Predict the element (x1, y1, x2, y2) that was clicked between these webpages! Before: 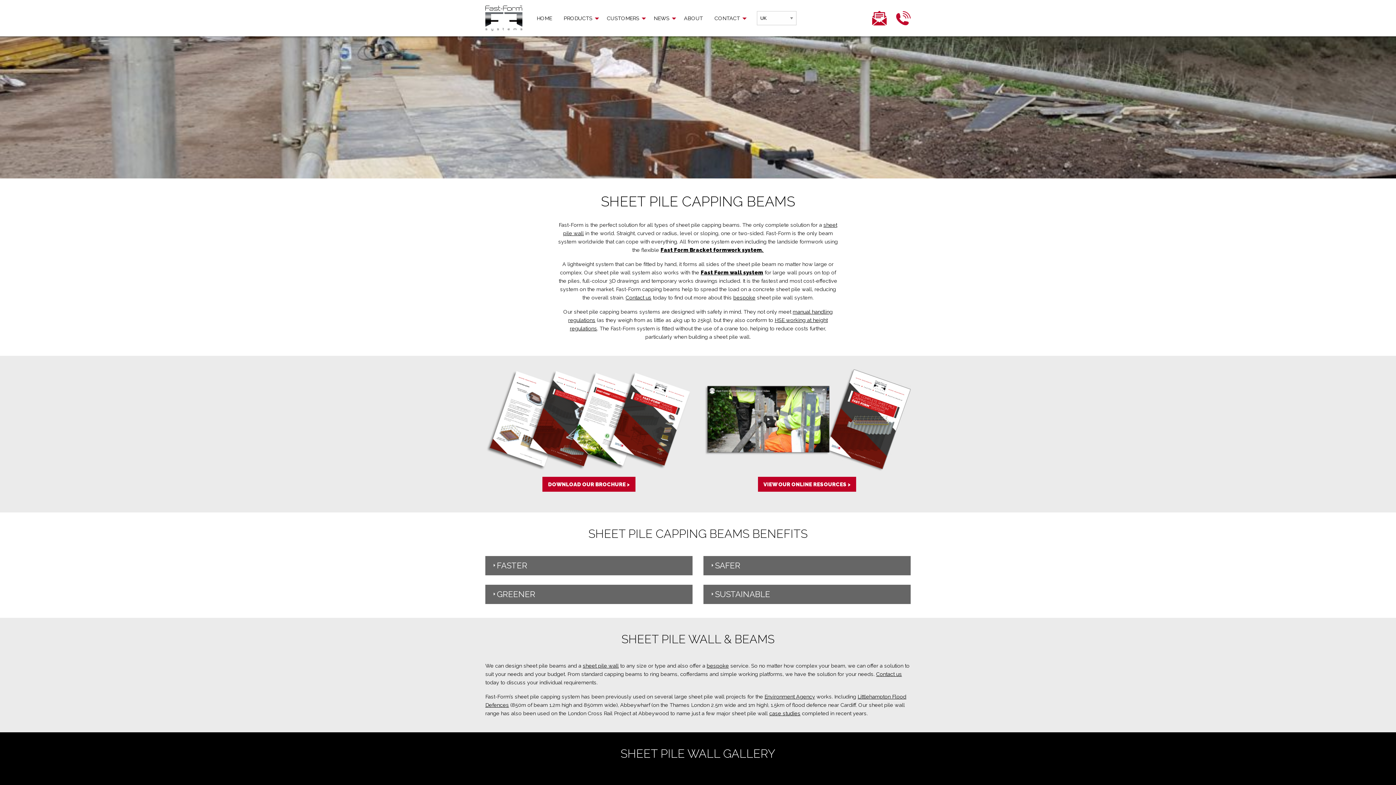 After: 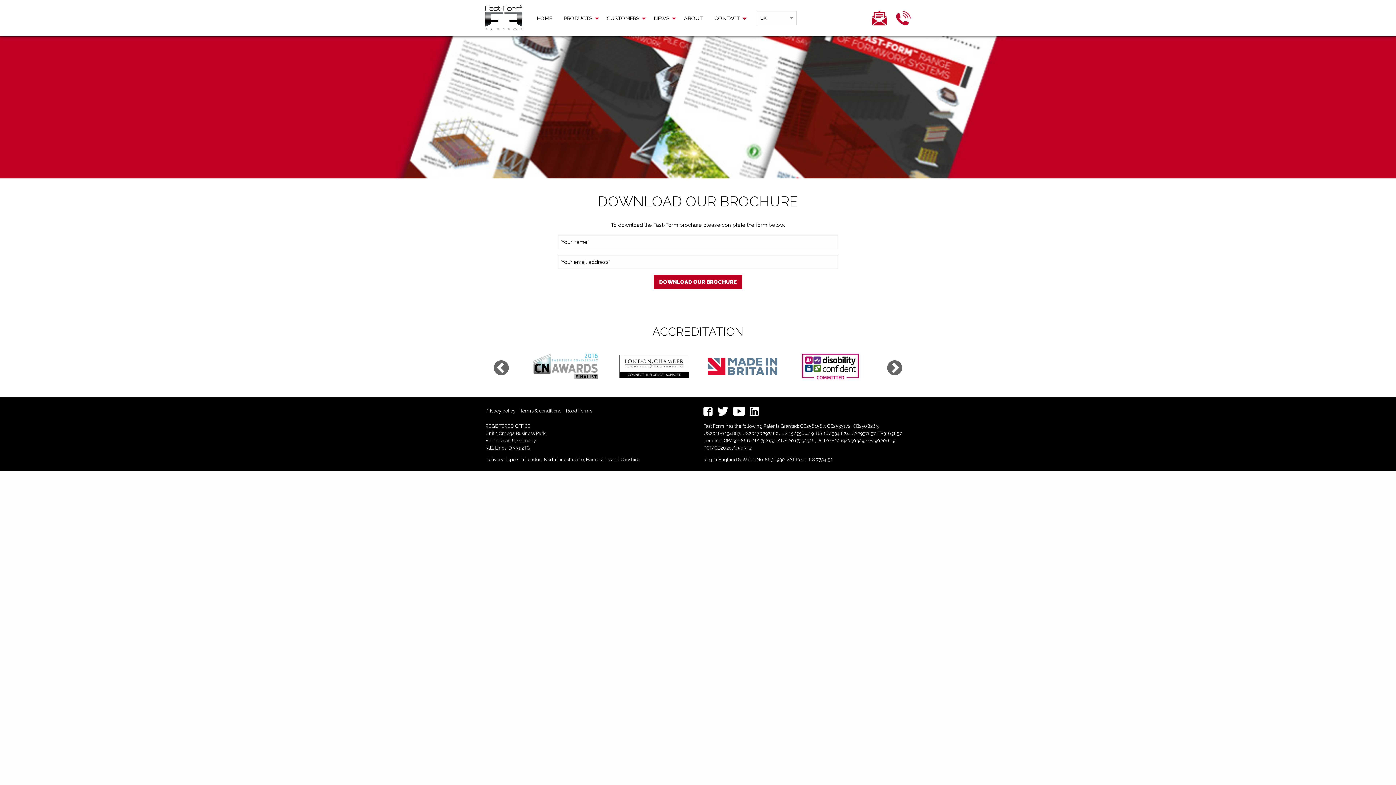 Action: bbox: (485, 416, 692, 422)